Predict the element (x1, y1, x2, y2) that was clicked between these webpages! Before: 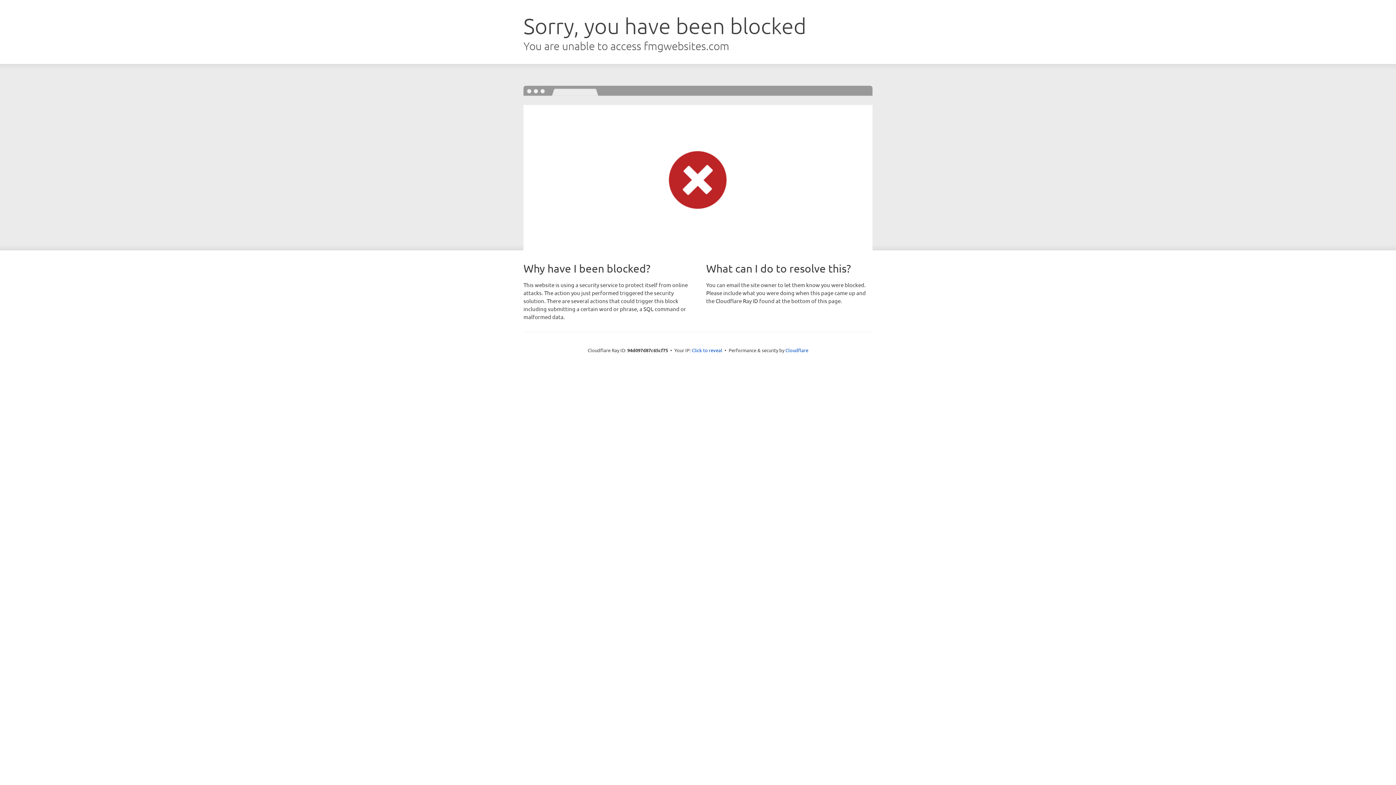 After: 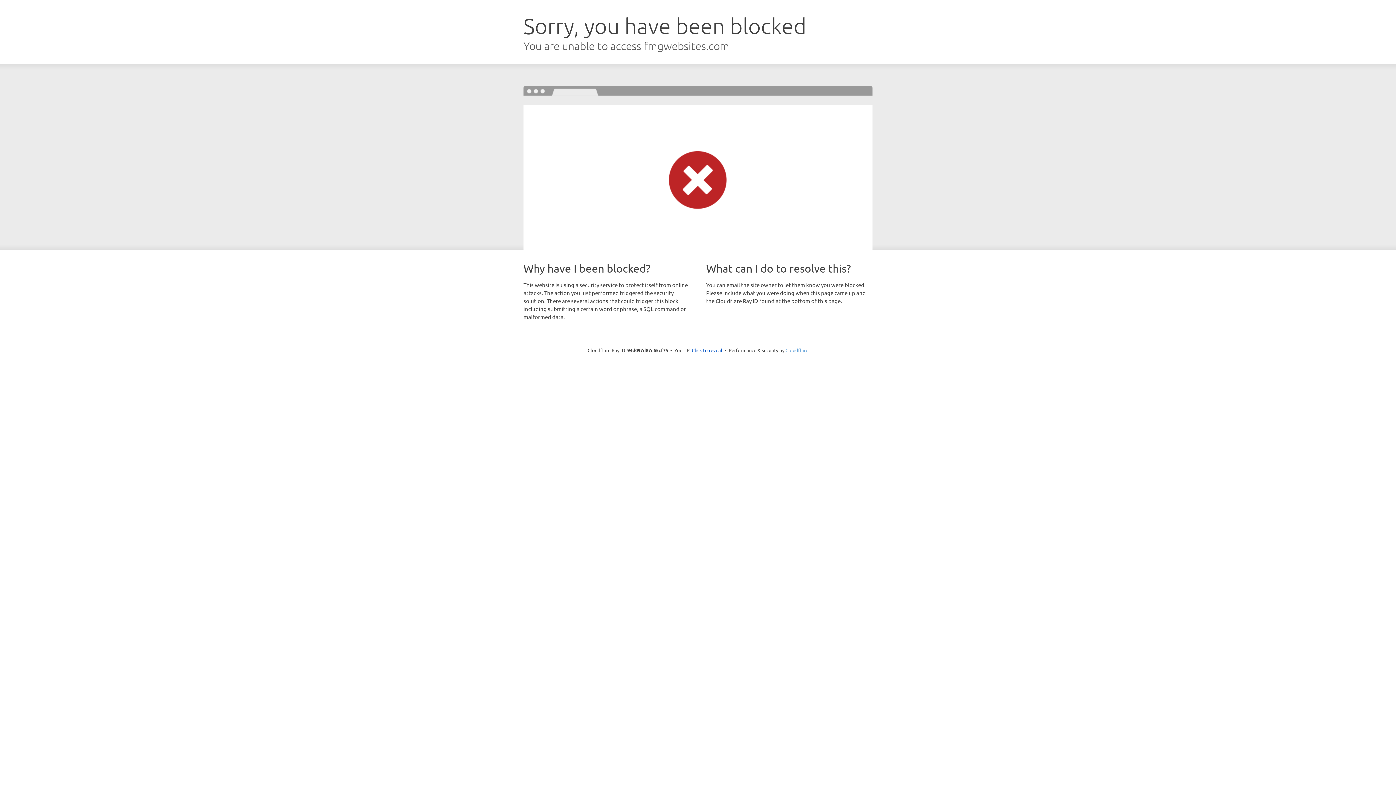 Action: label: Cloudflare bbox: (785, 347, 808, 353)